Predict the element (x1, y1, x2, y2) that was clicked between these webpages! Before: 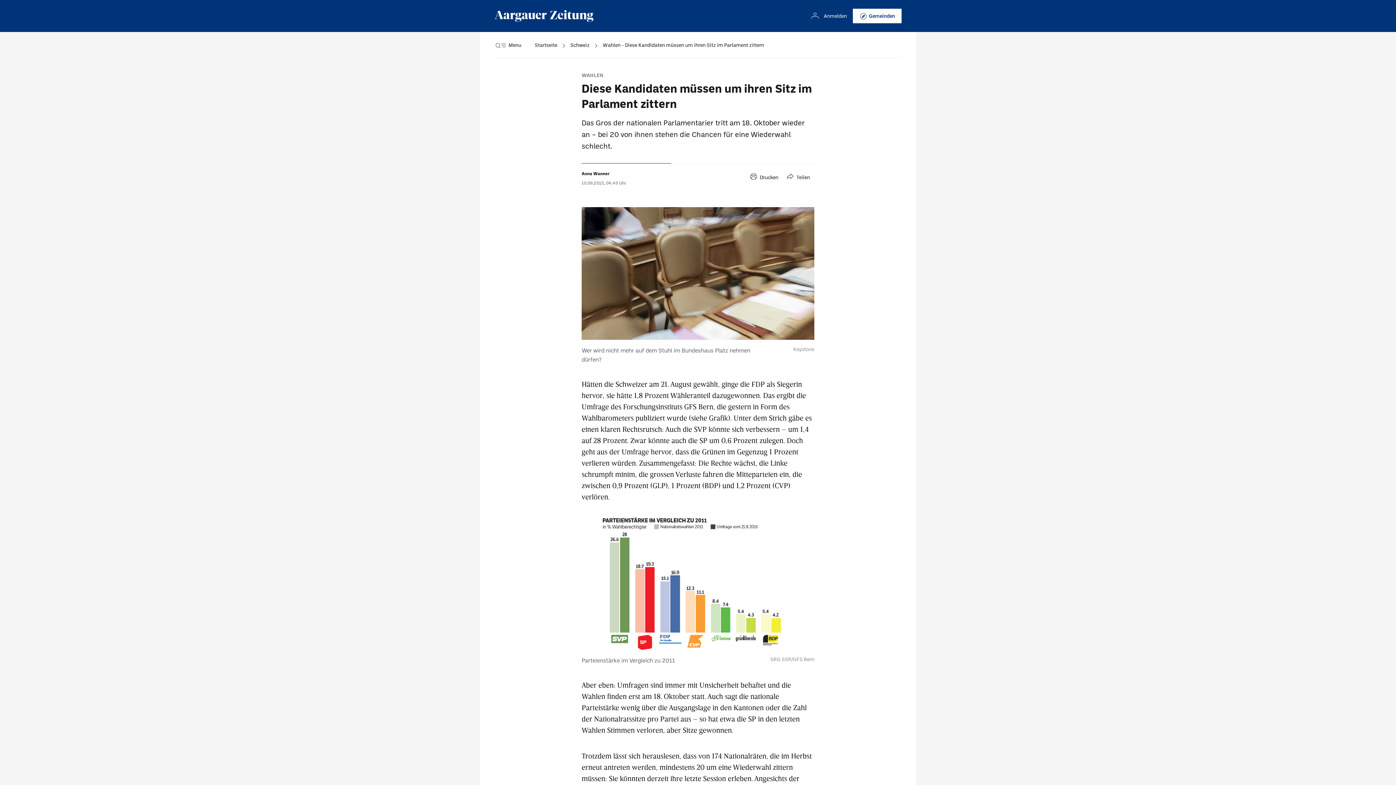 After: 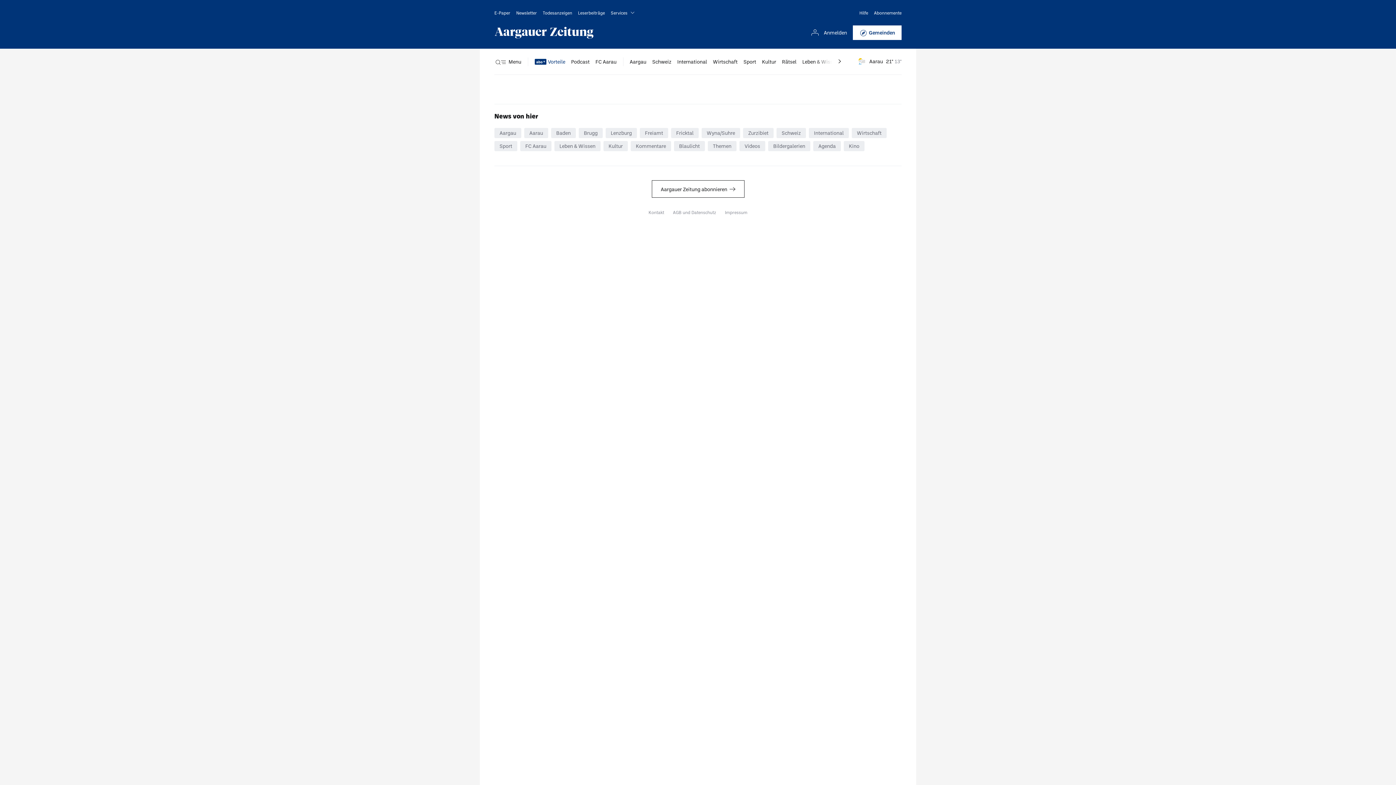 Action: label: Anmelden bbox: (806, 8, 847, 23)